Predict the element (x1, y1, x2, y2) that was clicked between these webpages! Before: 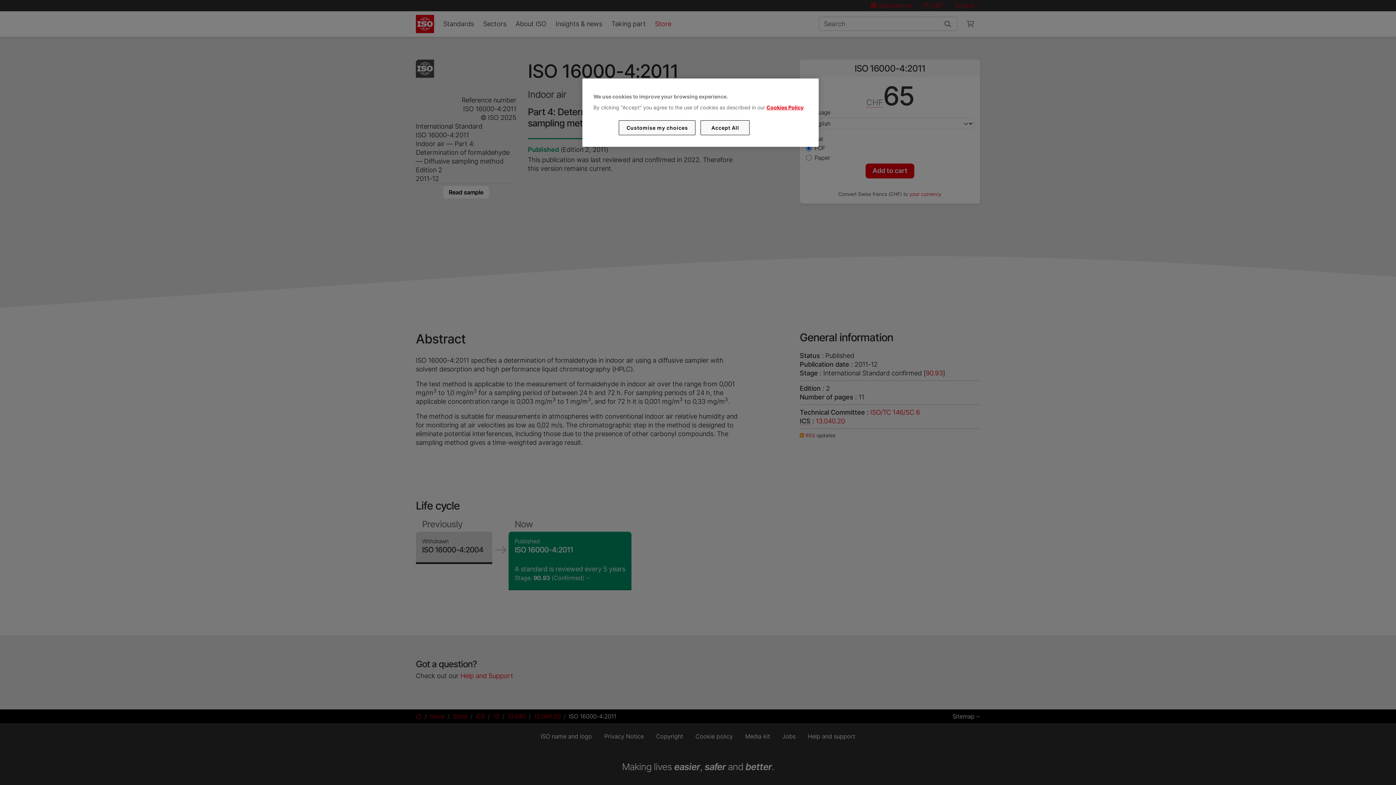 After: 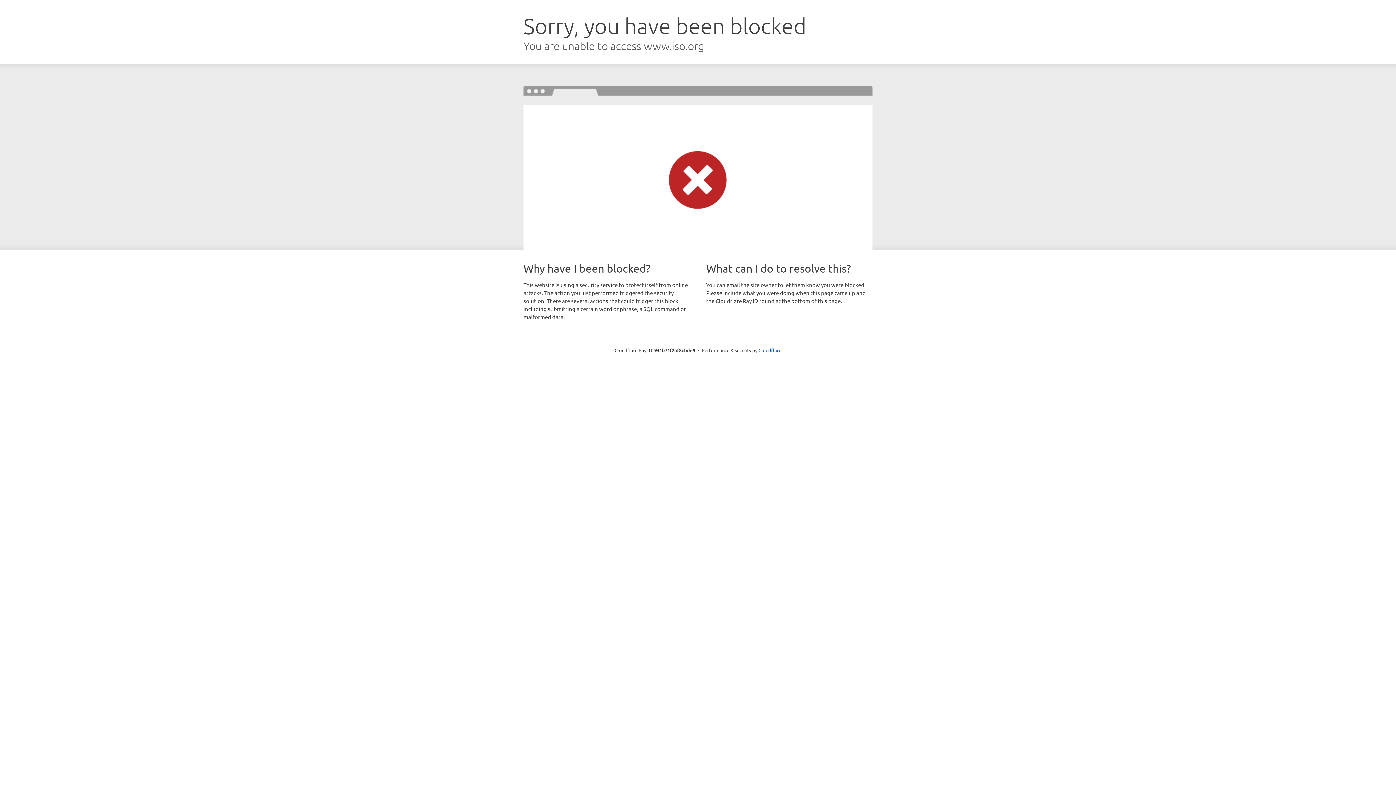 Action: label: Cookies Policy bbox: (766, 104, 803, 110)